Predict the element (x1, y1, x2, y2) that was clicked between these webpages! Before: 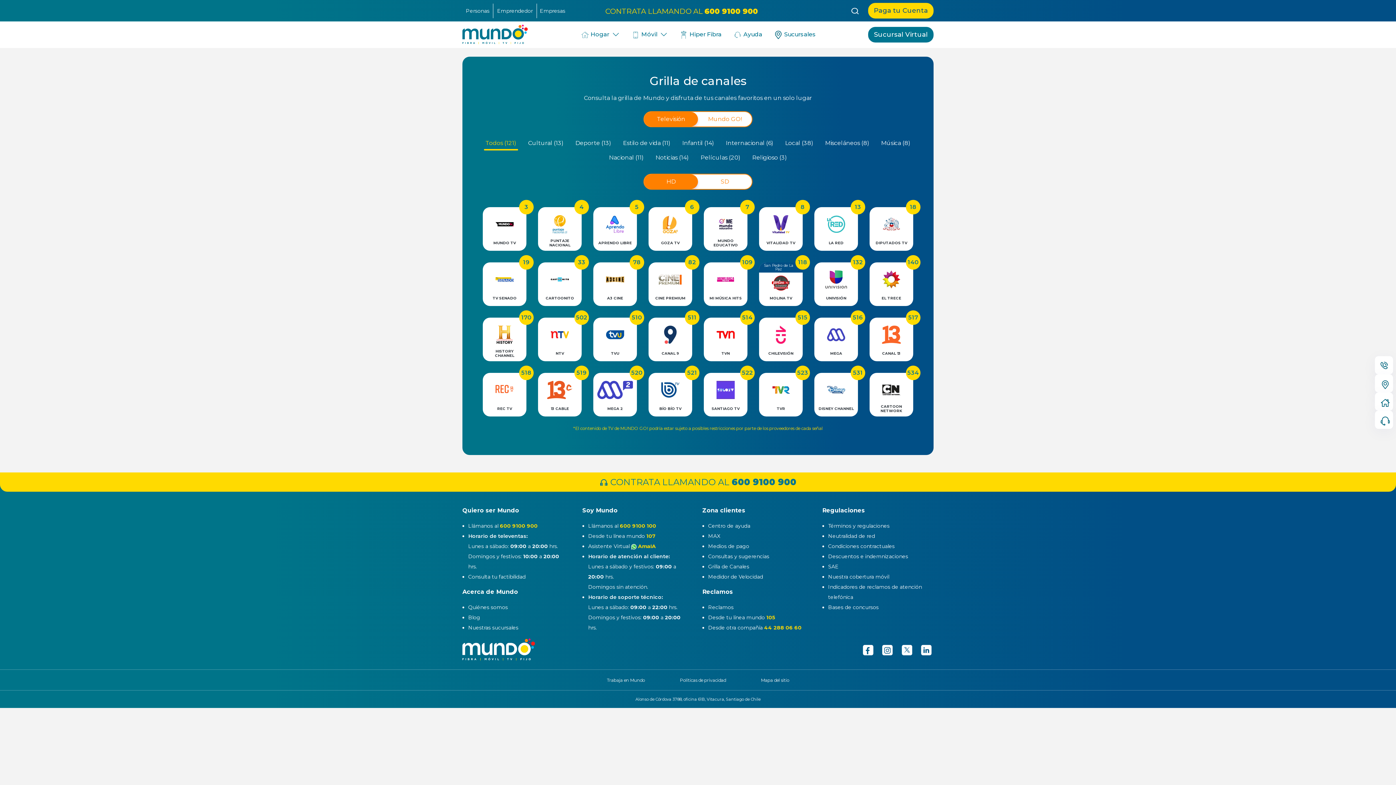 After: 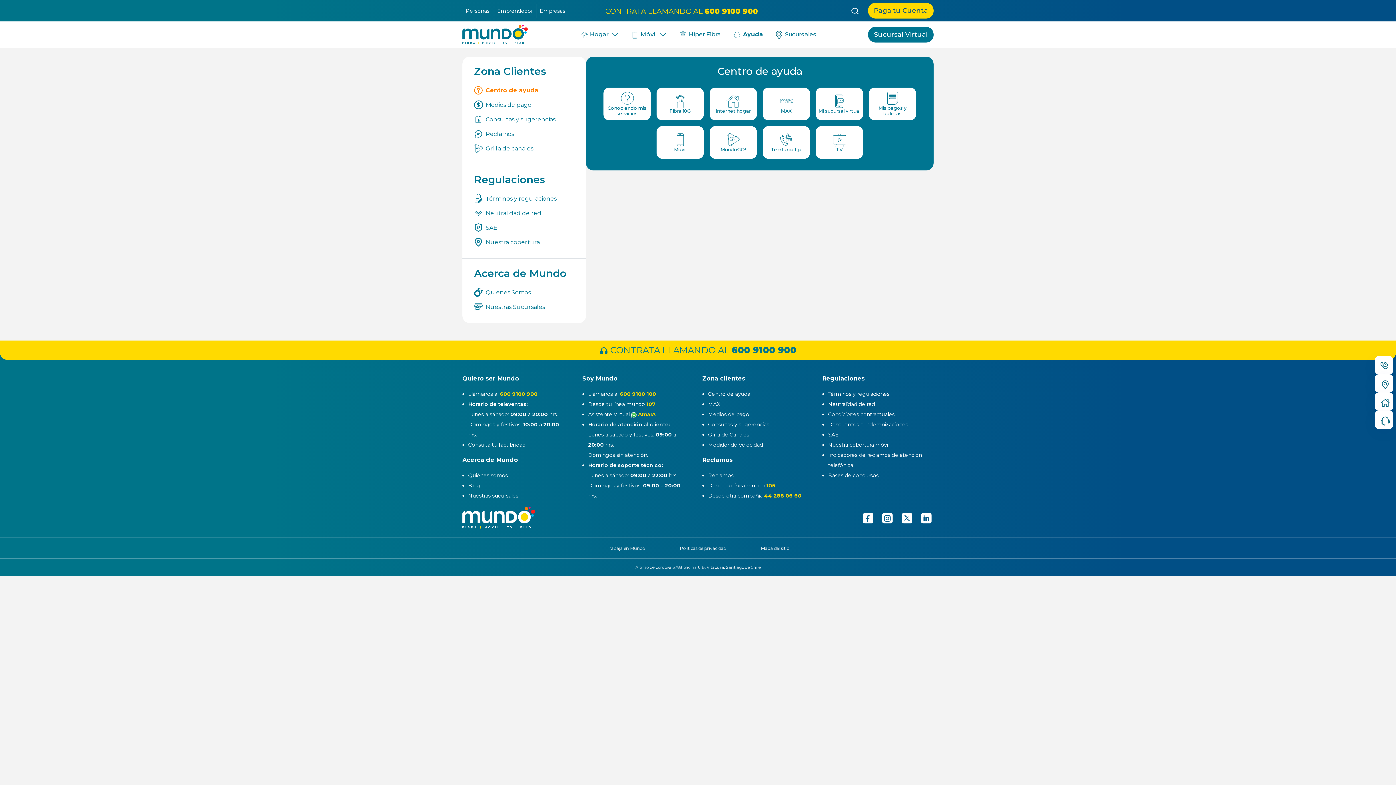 Action: bbox: (733, 30, 762, 39) label:  Ayuda